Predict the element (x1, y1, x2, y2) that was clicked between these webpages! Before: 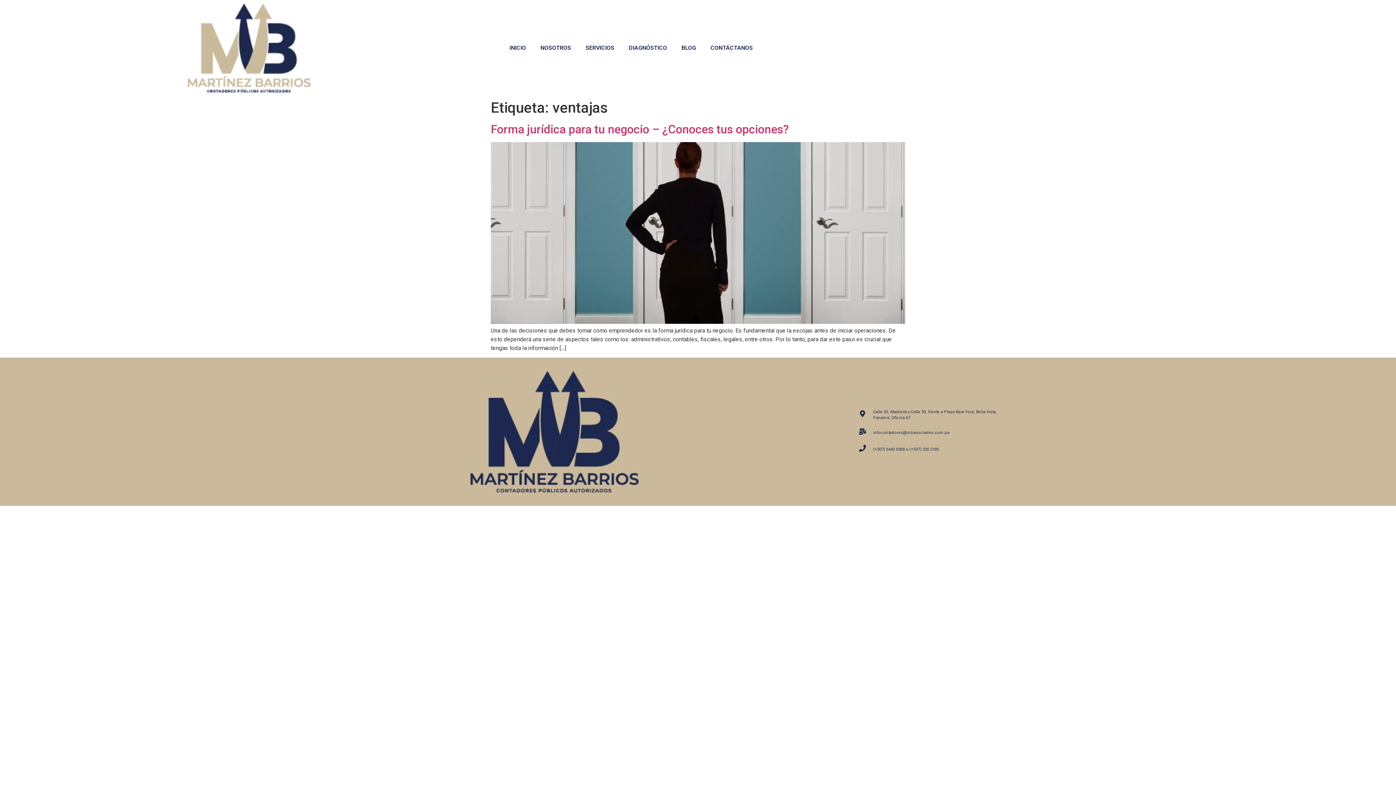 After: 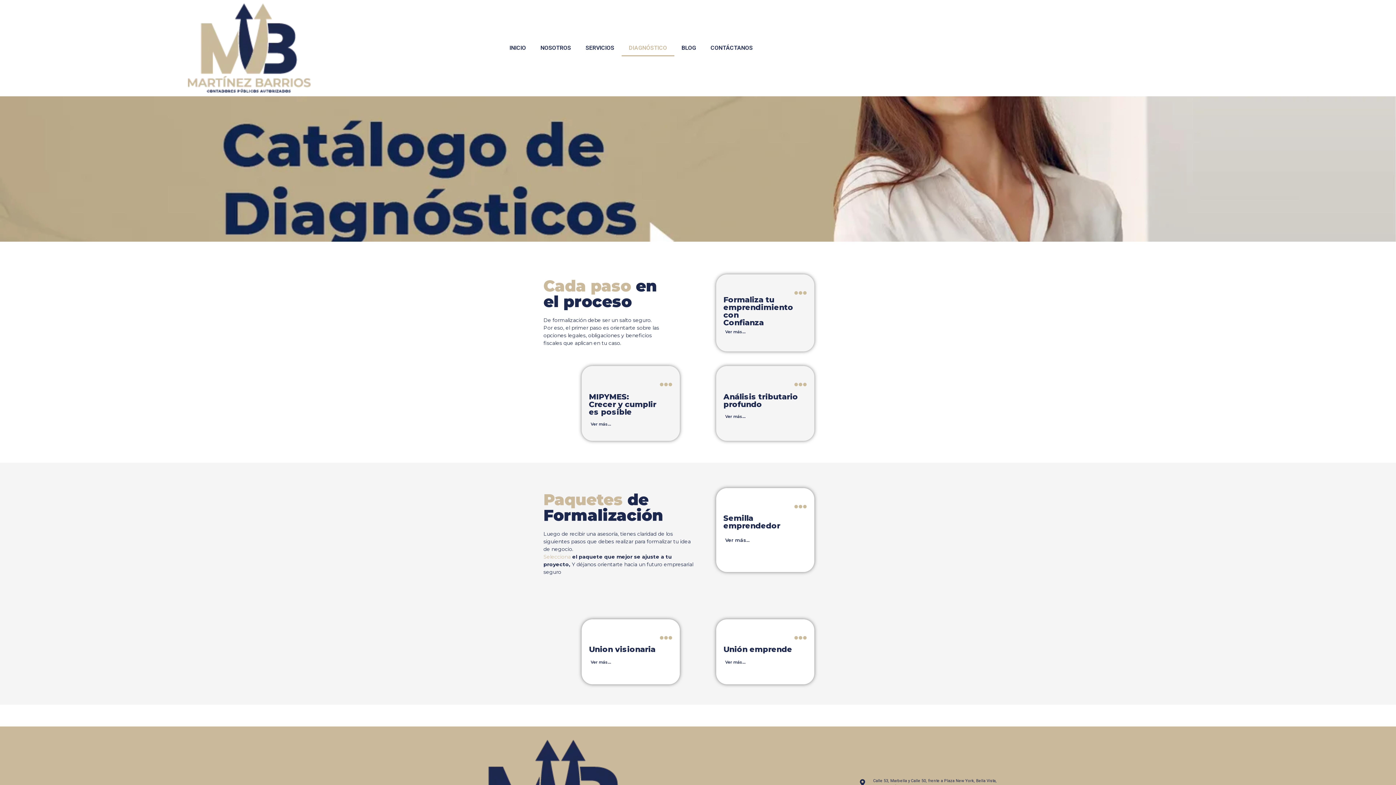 Action: bbox: (621, 39, 674, 56) label: DIAGNÓSTICO